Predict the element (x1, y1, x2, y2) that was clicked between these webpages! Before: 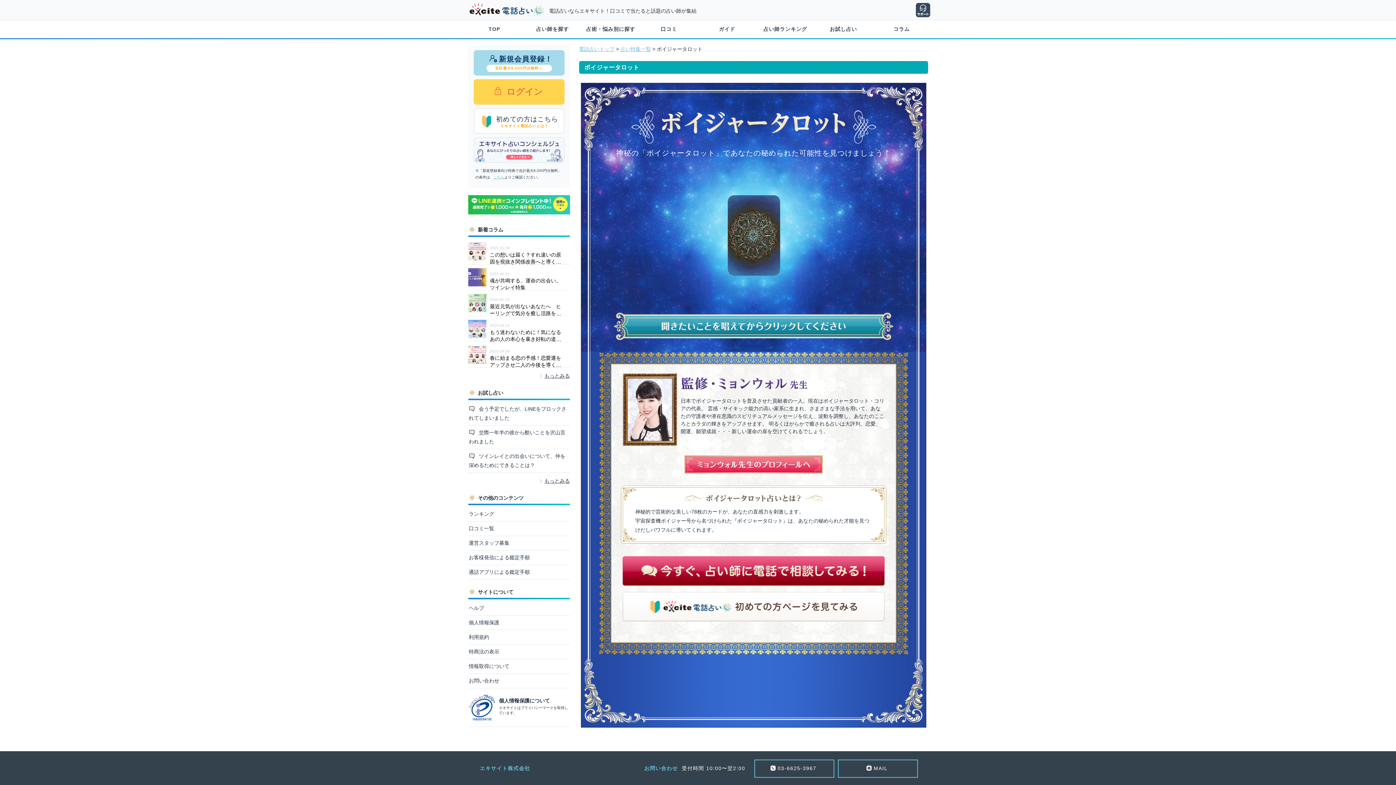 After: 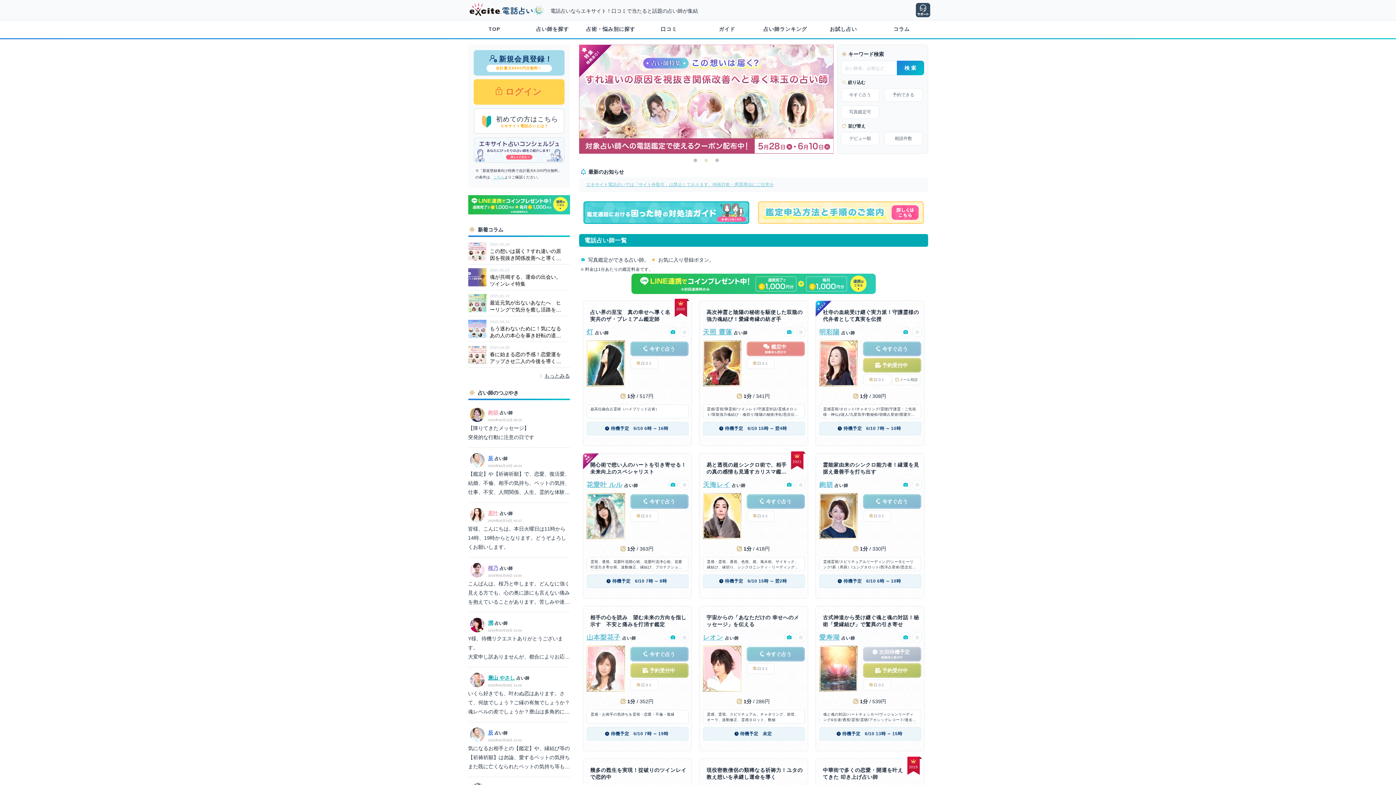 Action: label: TOP bbox: (465, 20, 523, 38)